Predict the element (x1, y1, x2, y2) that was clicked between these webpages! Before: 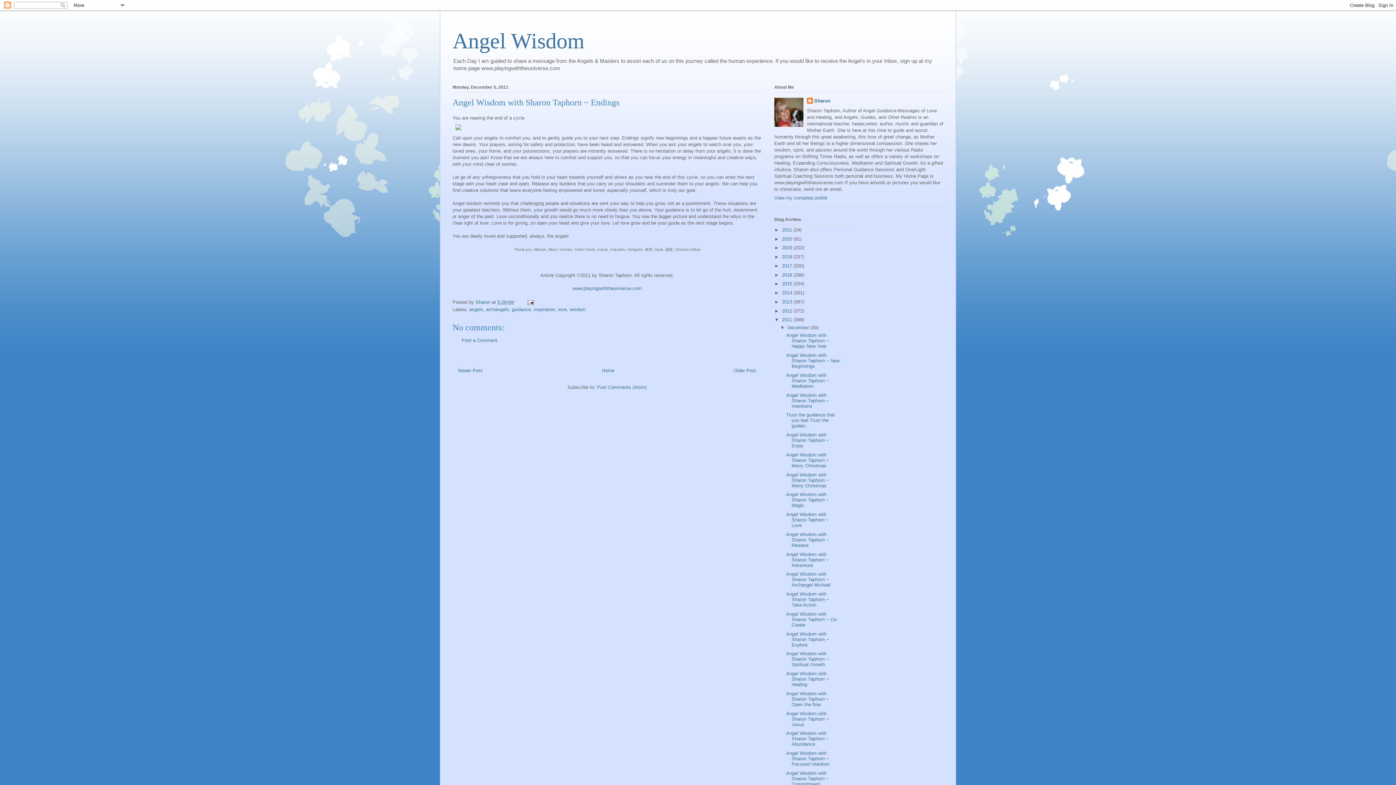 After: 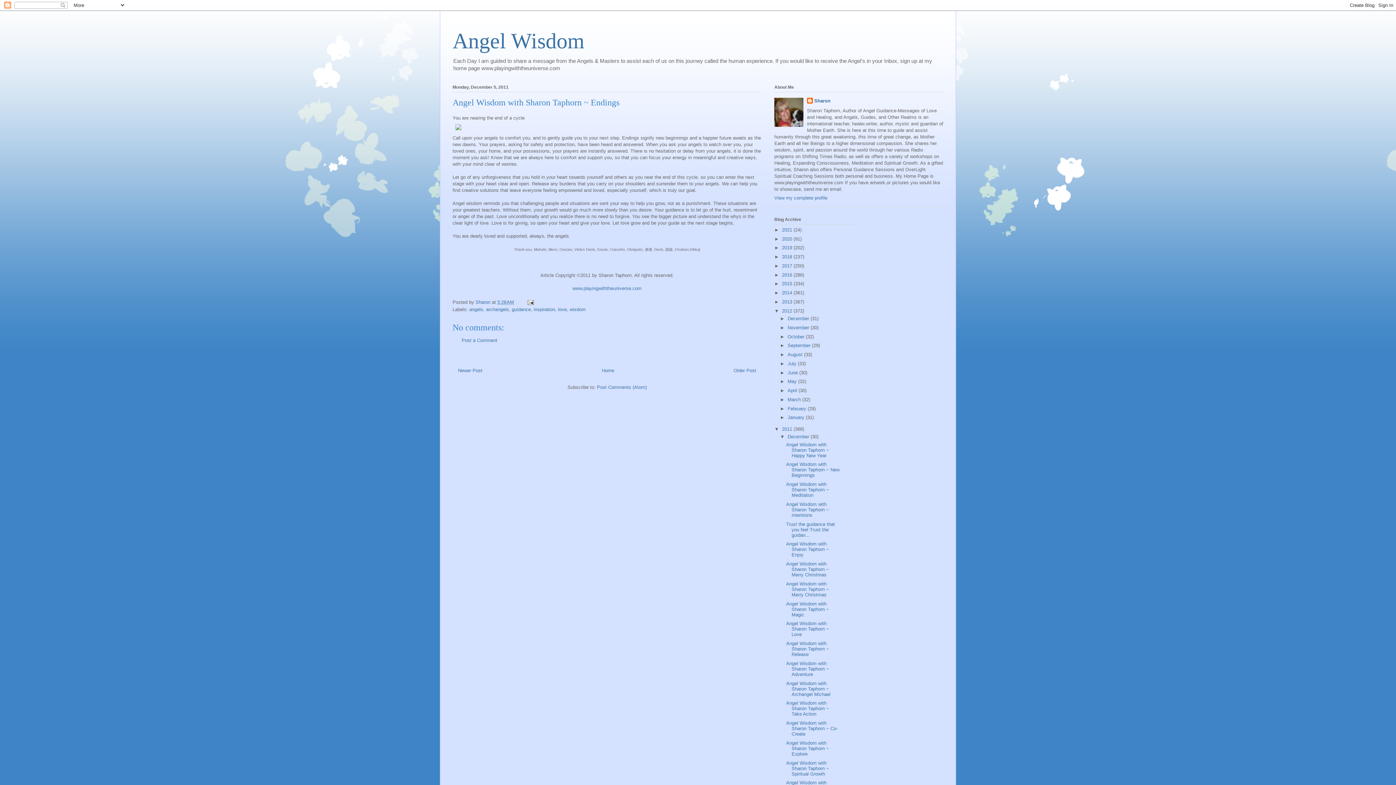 Action: label: ►   bbox: (774, 308, 782, 313)